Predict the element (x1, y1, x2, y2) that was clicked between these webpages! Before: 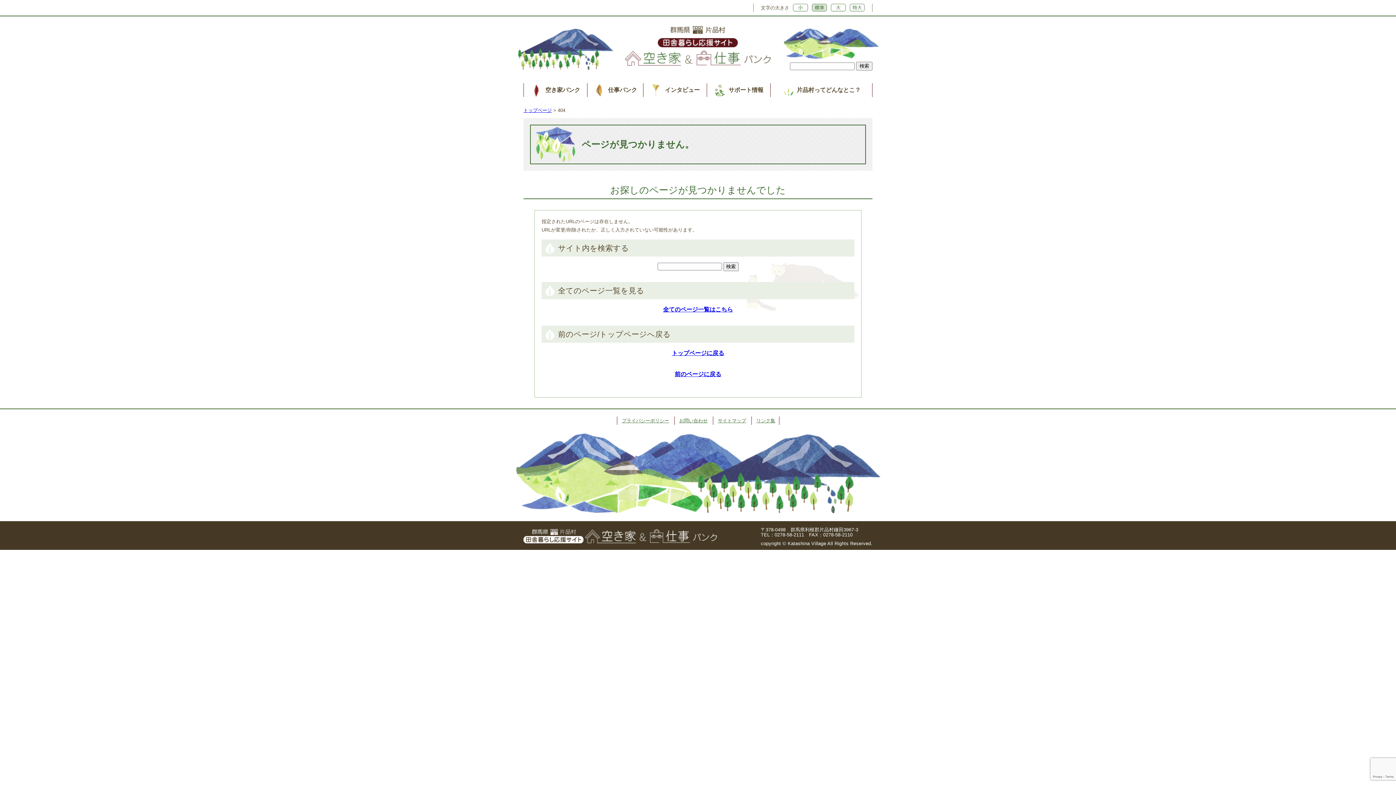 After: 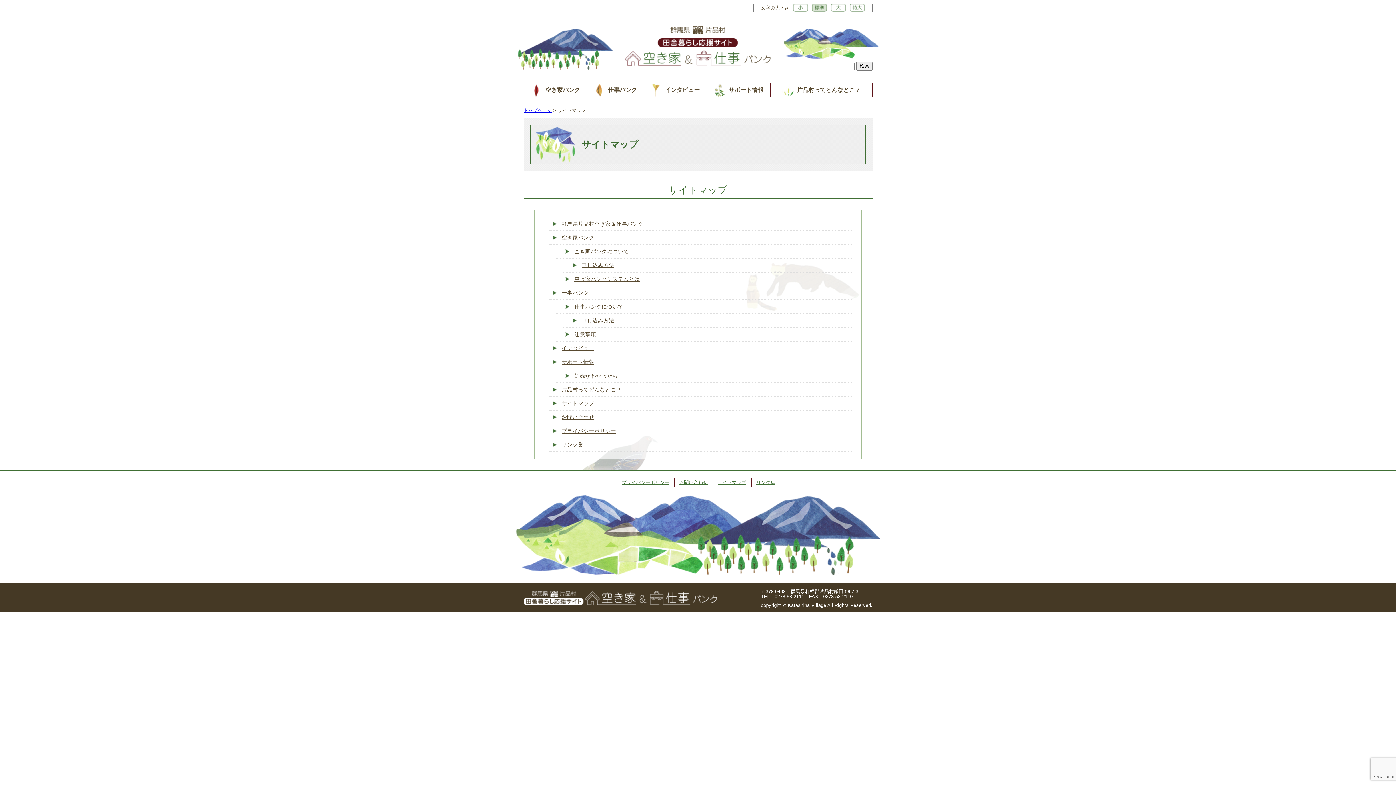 Action: bbox: (663, 306, 733, 312) label: 全てのページ一覧はこちら